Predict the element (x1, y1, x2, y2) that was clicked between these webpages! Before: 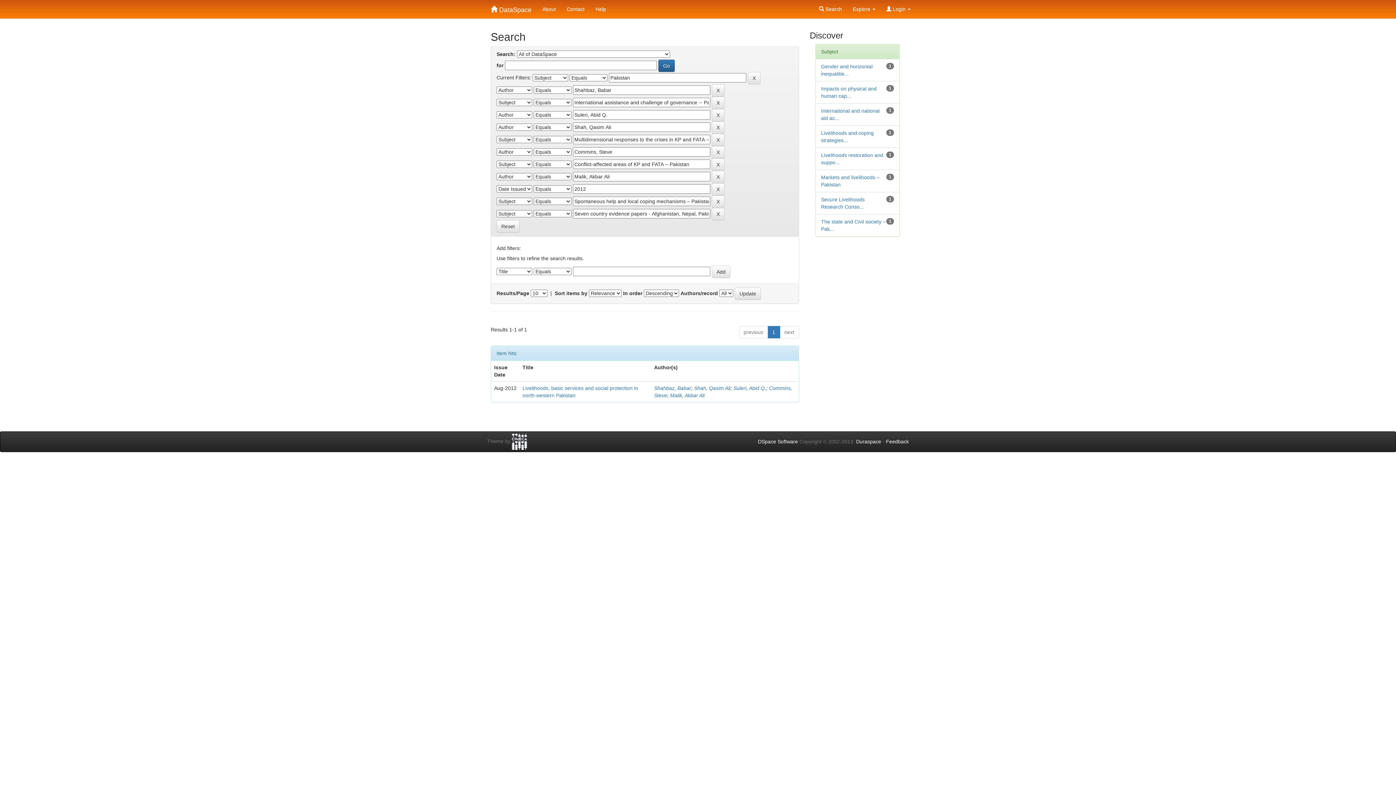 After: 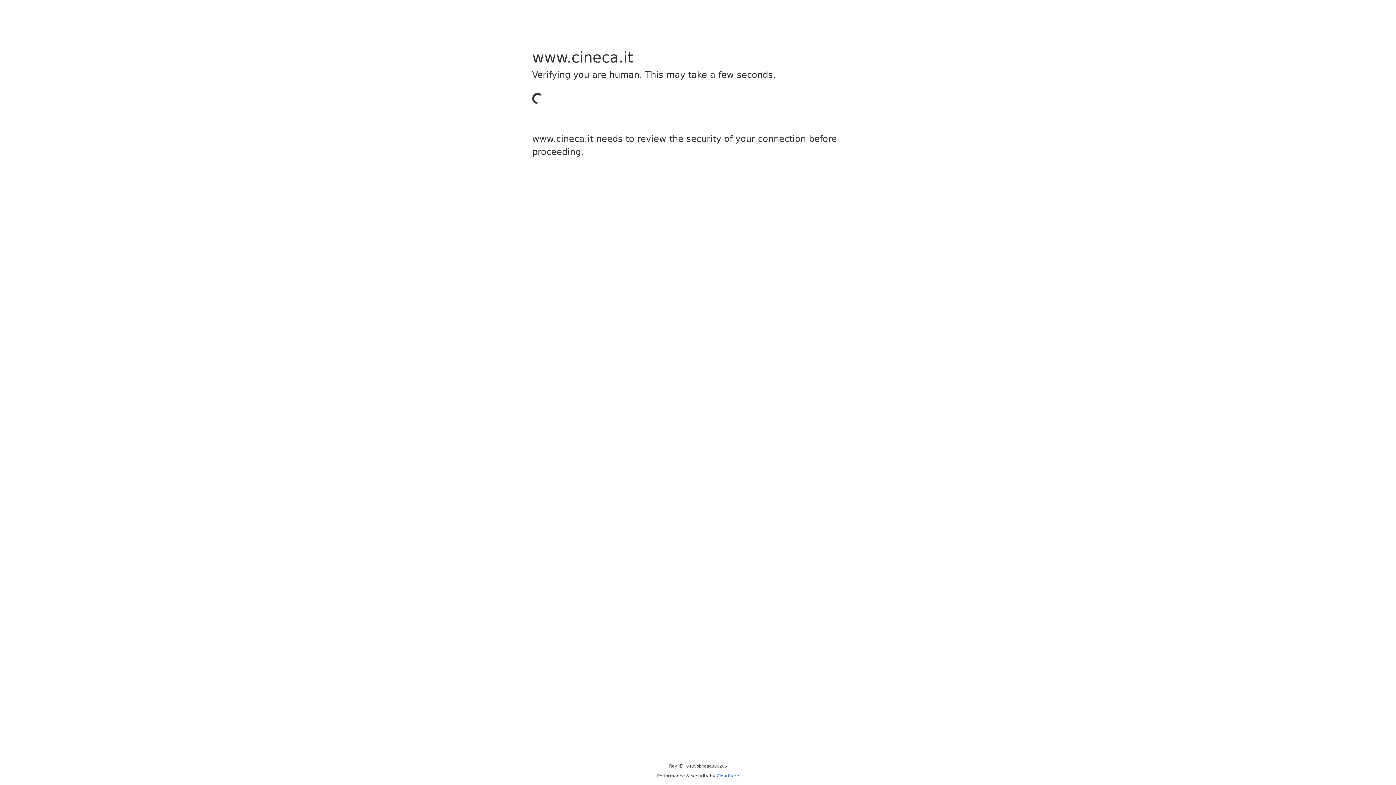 Action: bbox: (512, 438, 527, 444)